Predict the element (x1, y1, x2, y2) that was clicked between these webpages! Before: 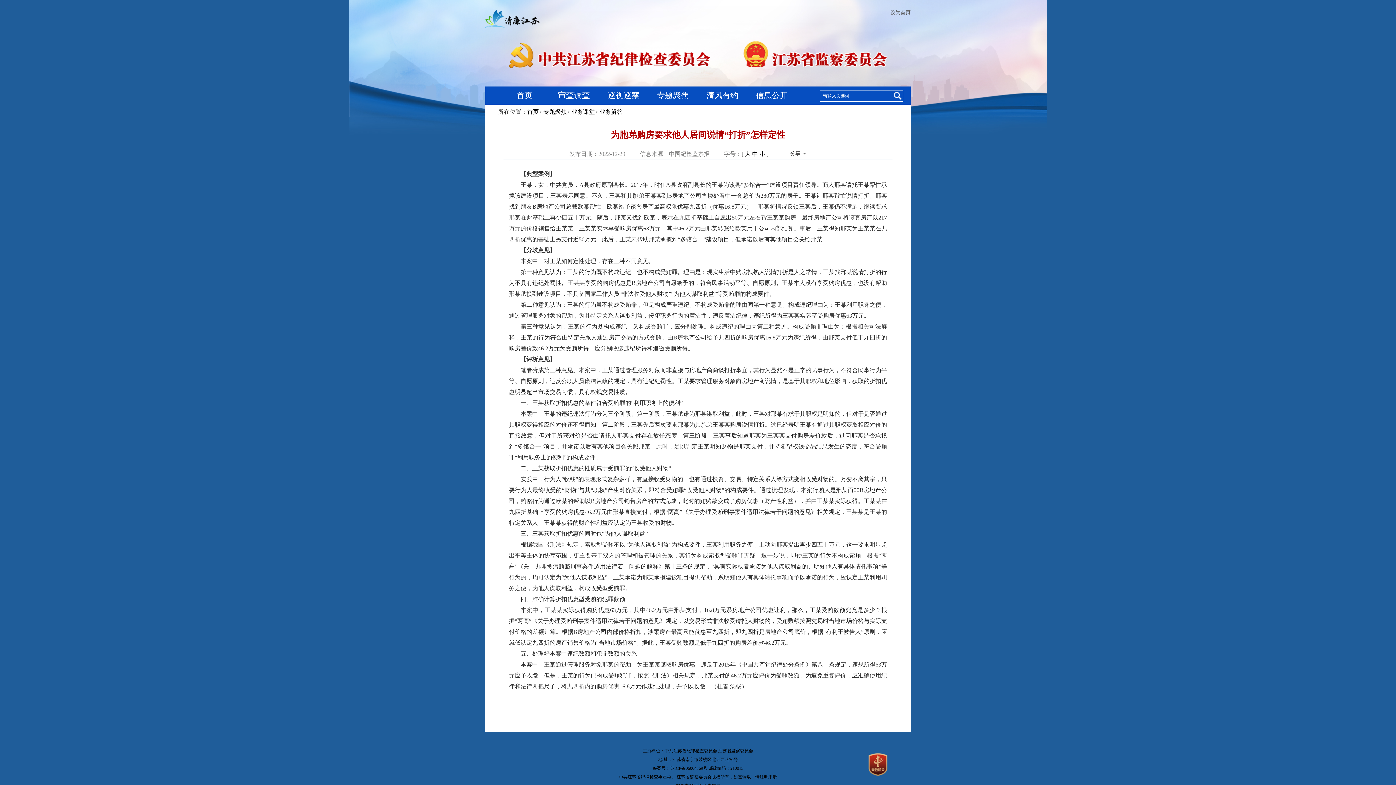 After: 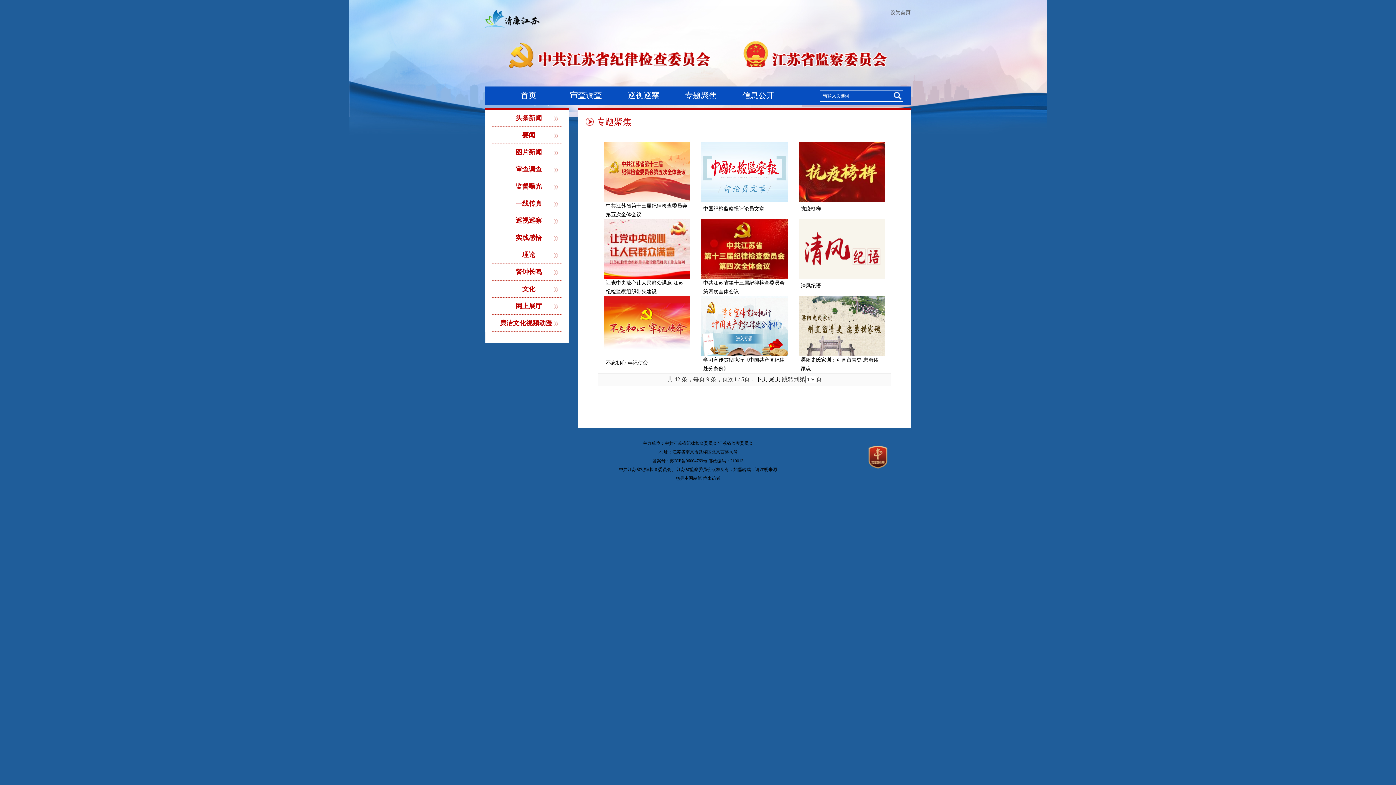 Action: bbox: (543, 108, 566, 114) label: 专题聚焦